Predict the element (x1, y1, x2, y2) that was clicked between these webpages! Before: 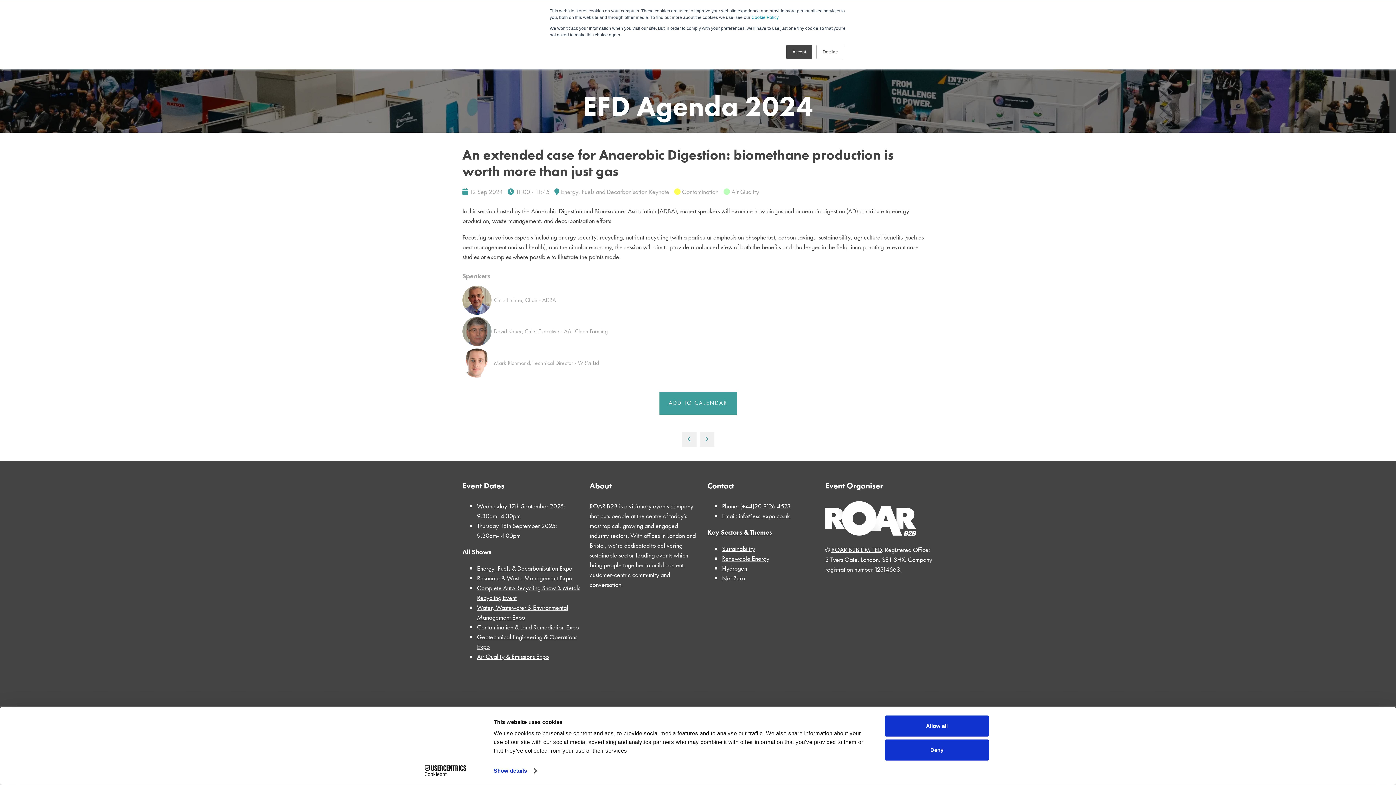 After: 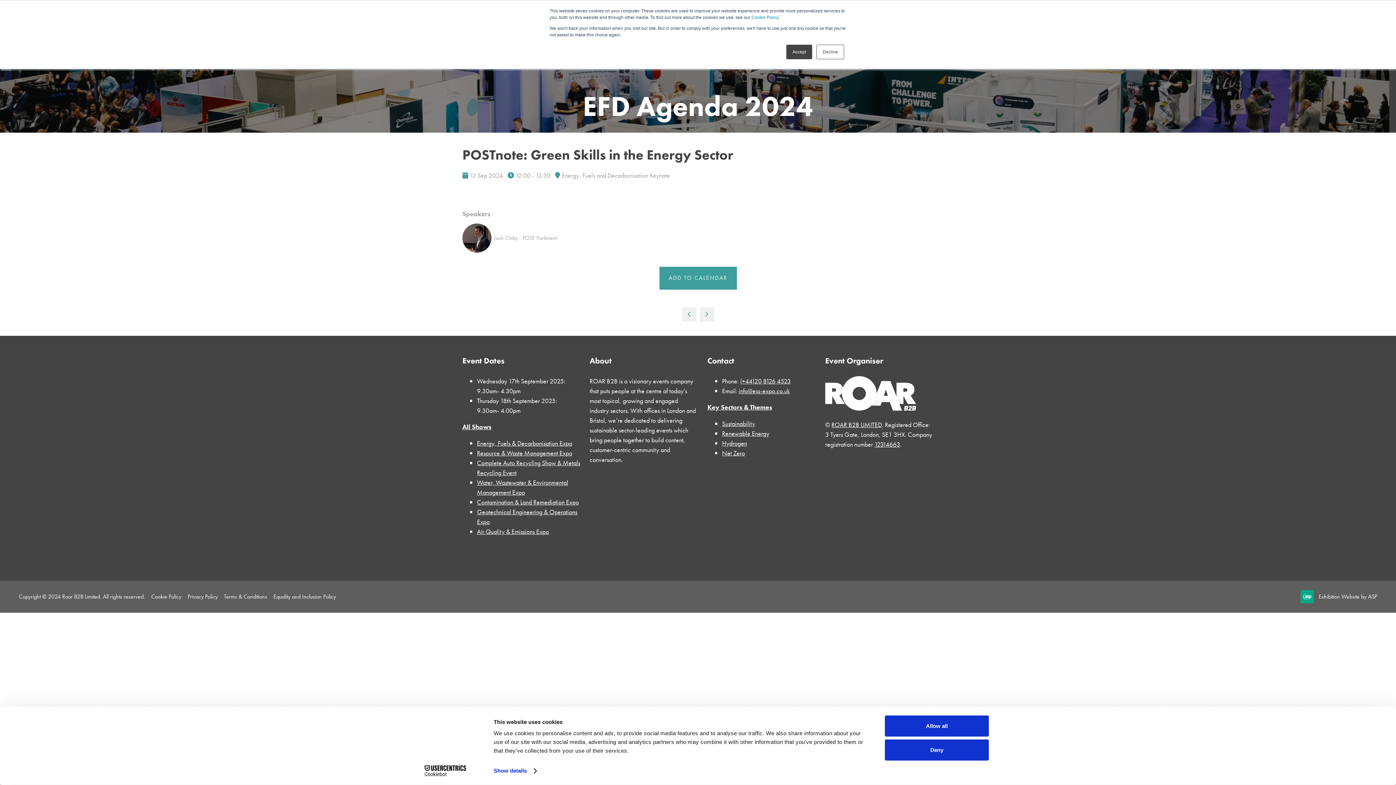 Action: bbox: (699, 432, 714, 446)